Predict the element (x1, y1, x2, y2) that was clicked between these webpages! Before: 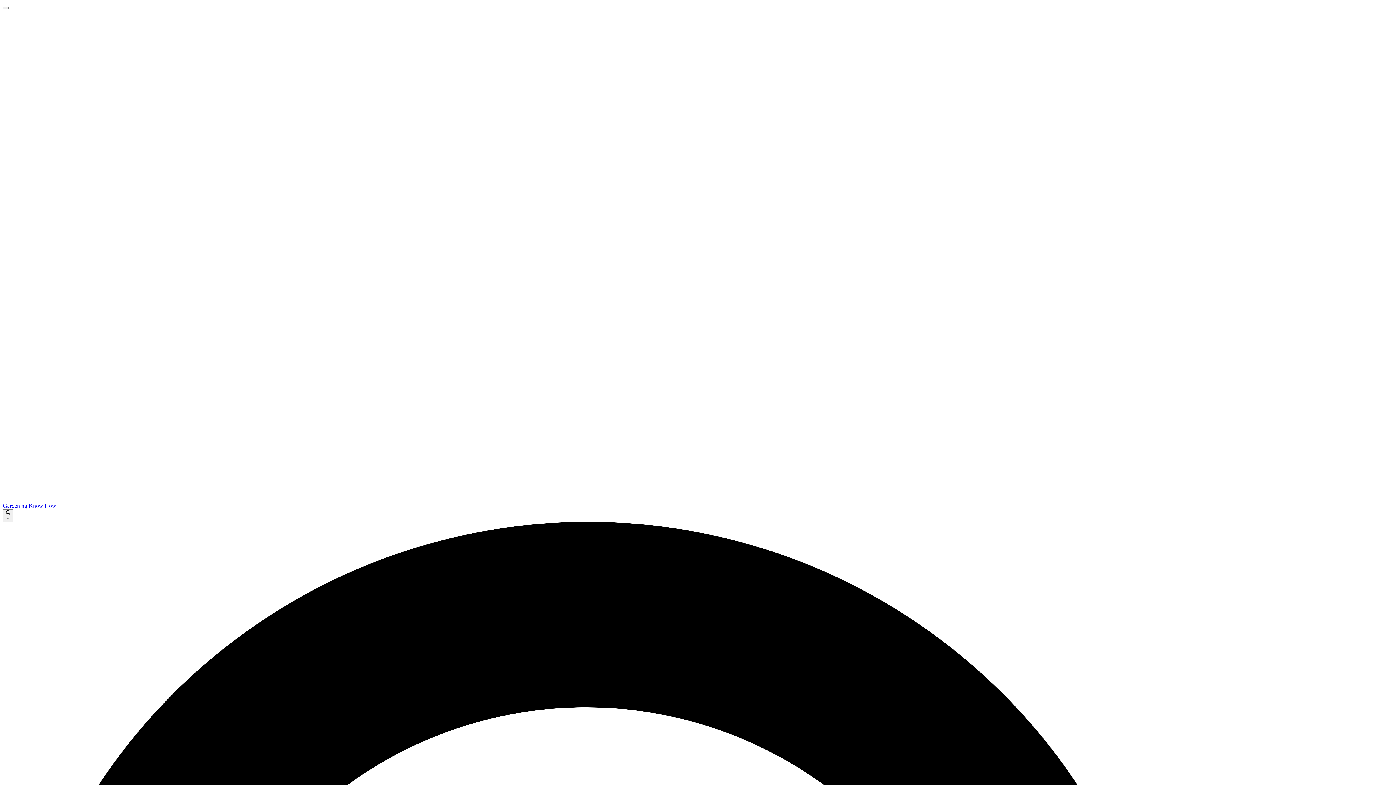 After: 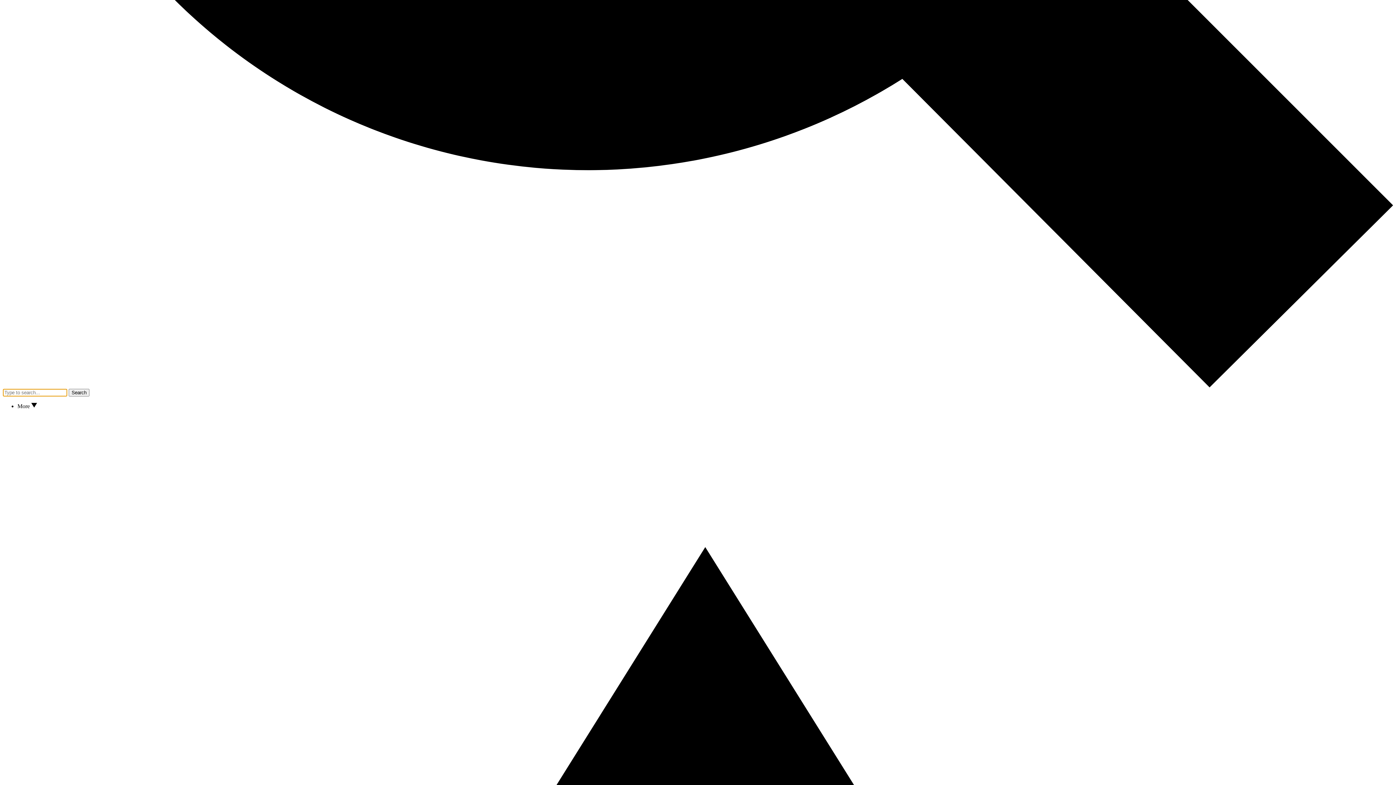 Action: bbox: (2, 6, 8, 9)